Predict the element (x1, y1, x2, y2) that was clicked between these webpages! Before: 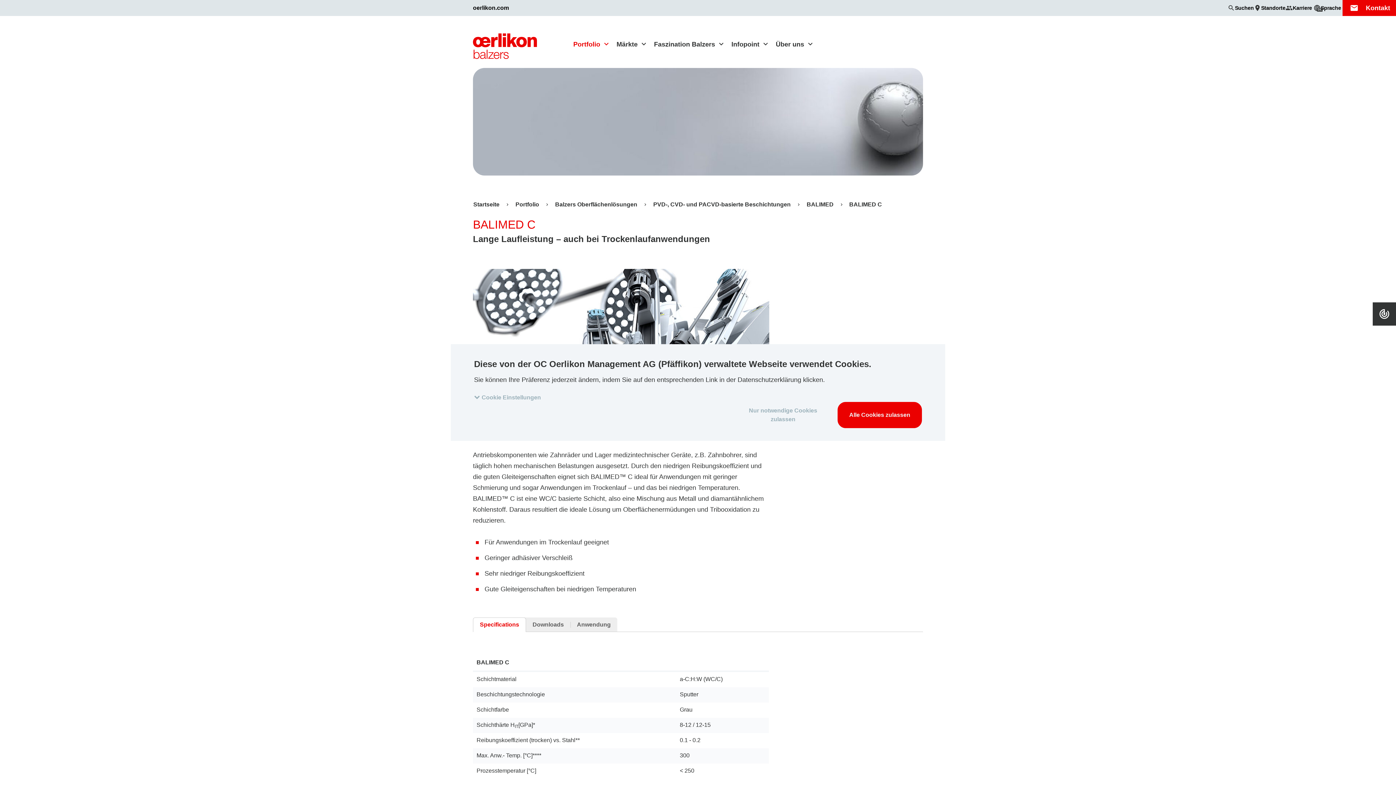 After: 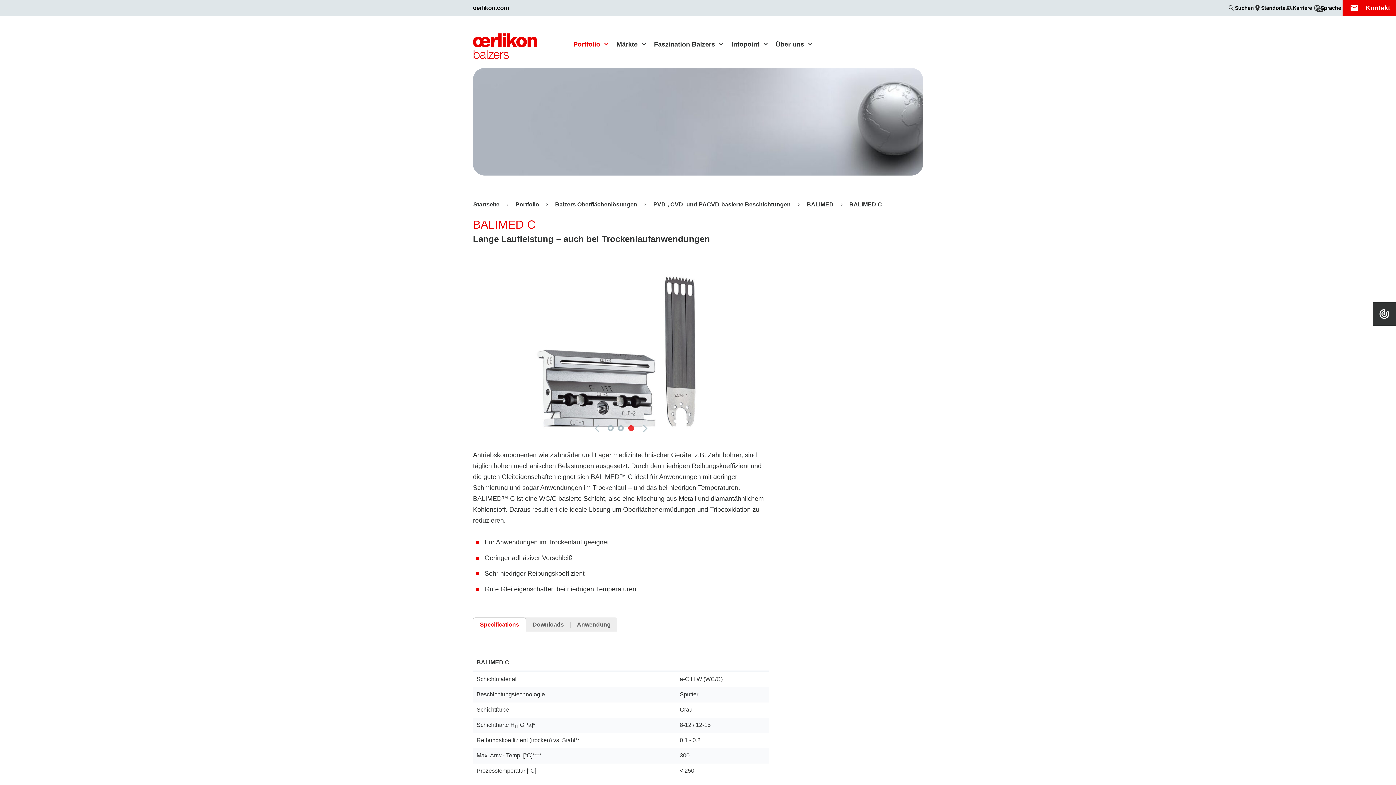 Action: bbox: (728, 402, 837, 428) label: Nur notwendige Cookies zulassen